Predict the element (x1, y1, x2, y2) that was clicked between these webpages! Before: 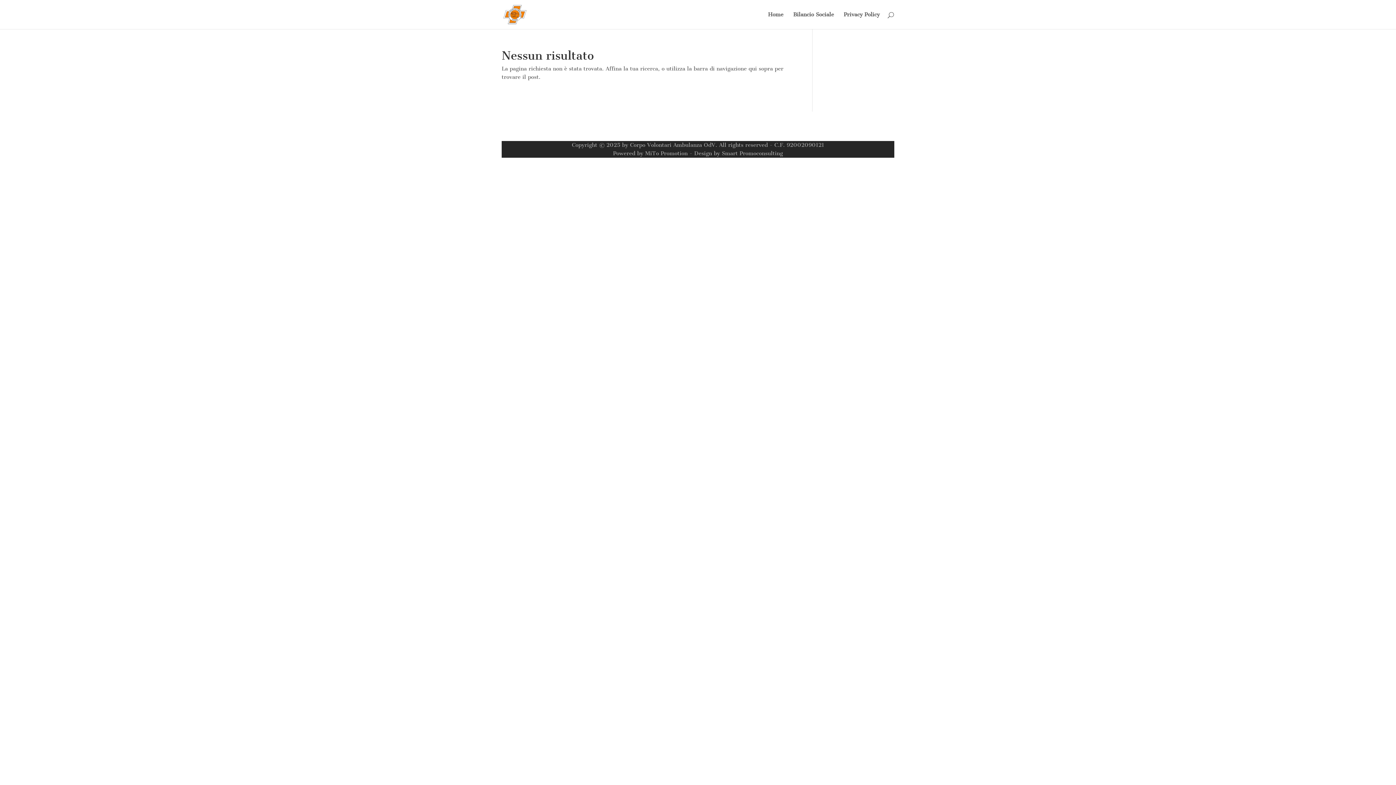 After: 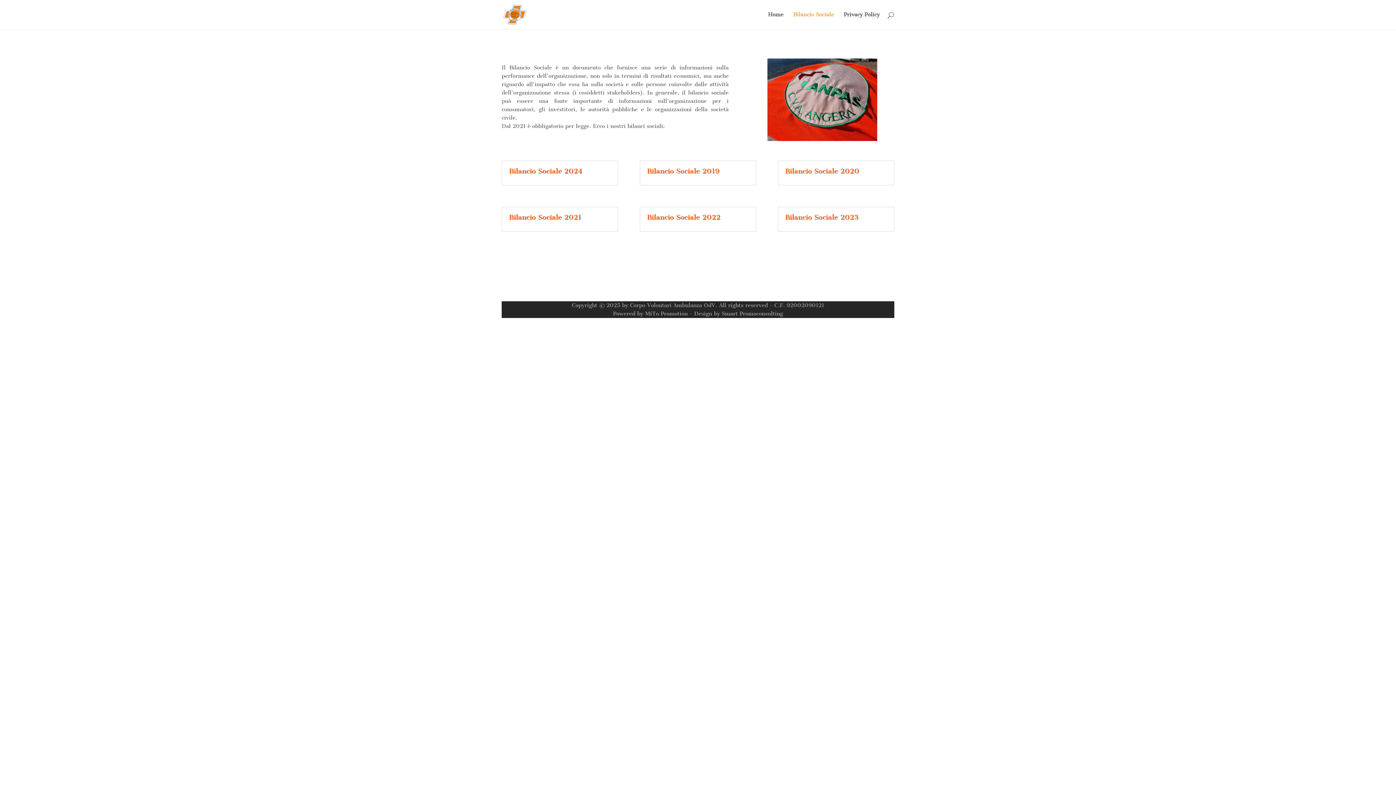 Action: label: Bilancio Sociale bbox: (793, 12, 834, 29)